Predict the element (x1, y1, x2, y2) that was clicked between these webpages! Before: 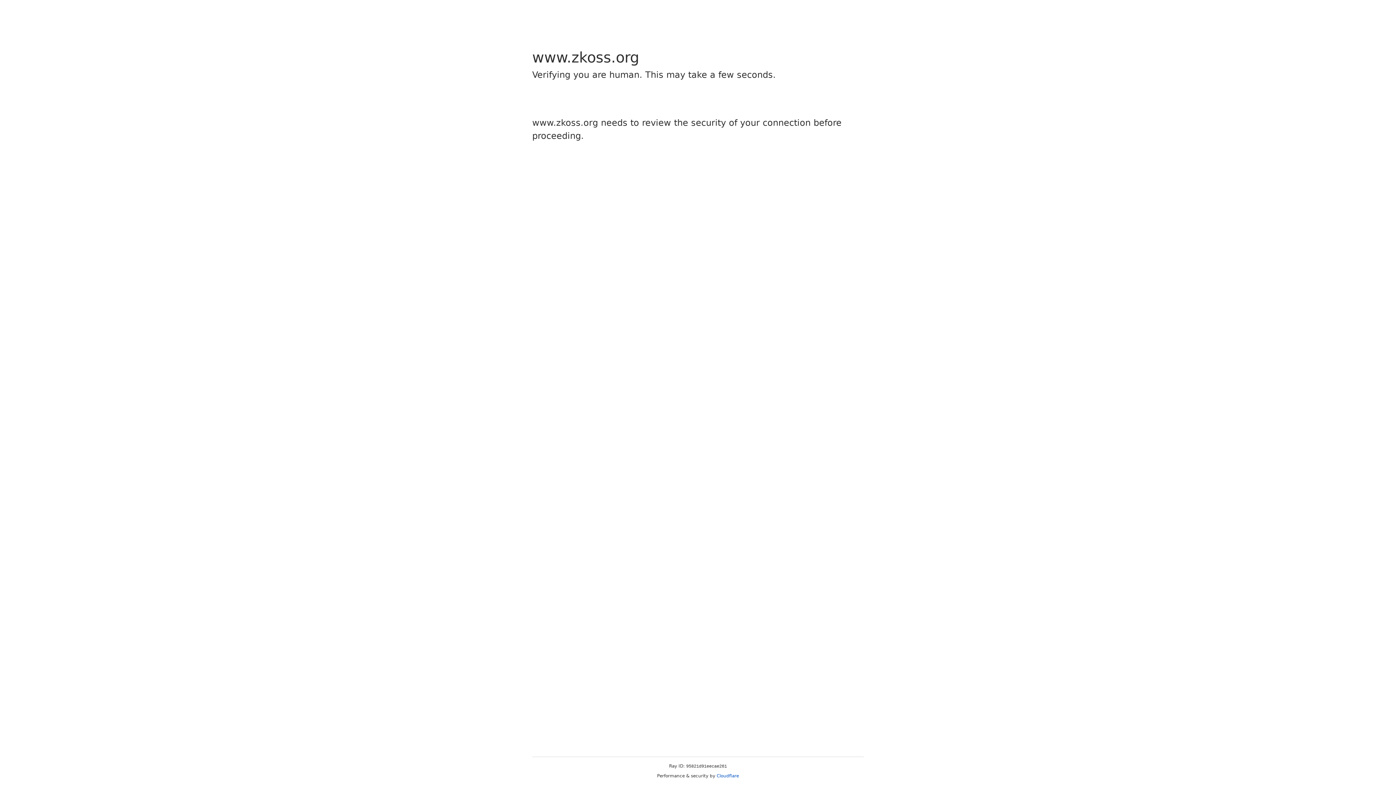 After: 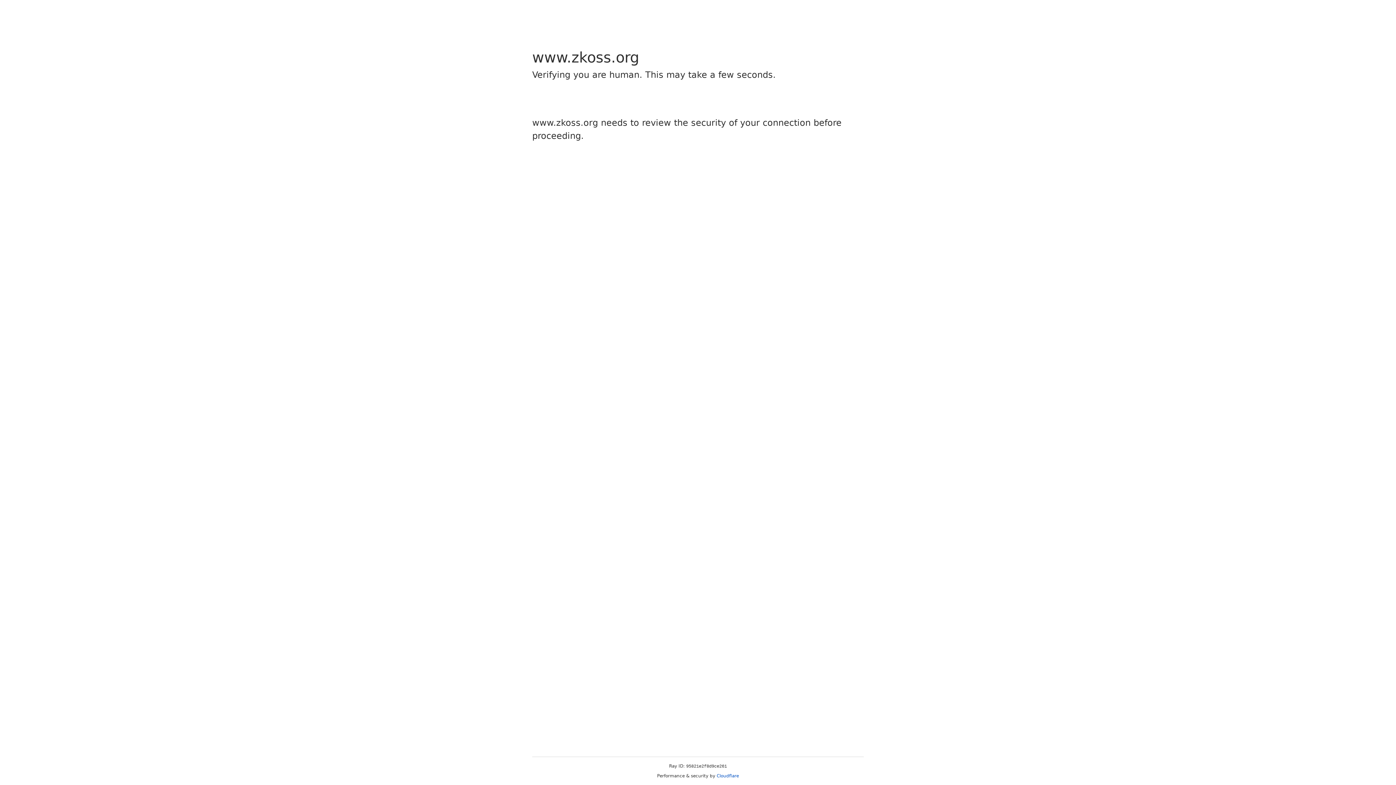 Action: bbox: (716, 773, 739, 778) label: Cloudflare